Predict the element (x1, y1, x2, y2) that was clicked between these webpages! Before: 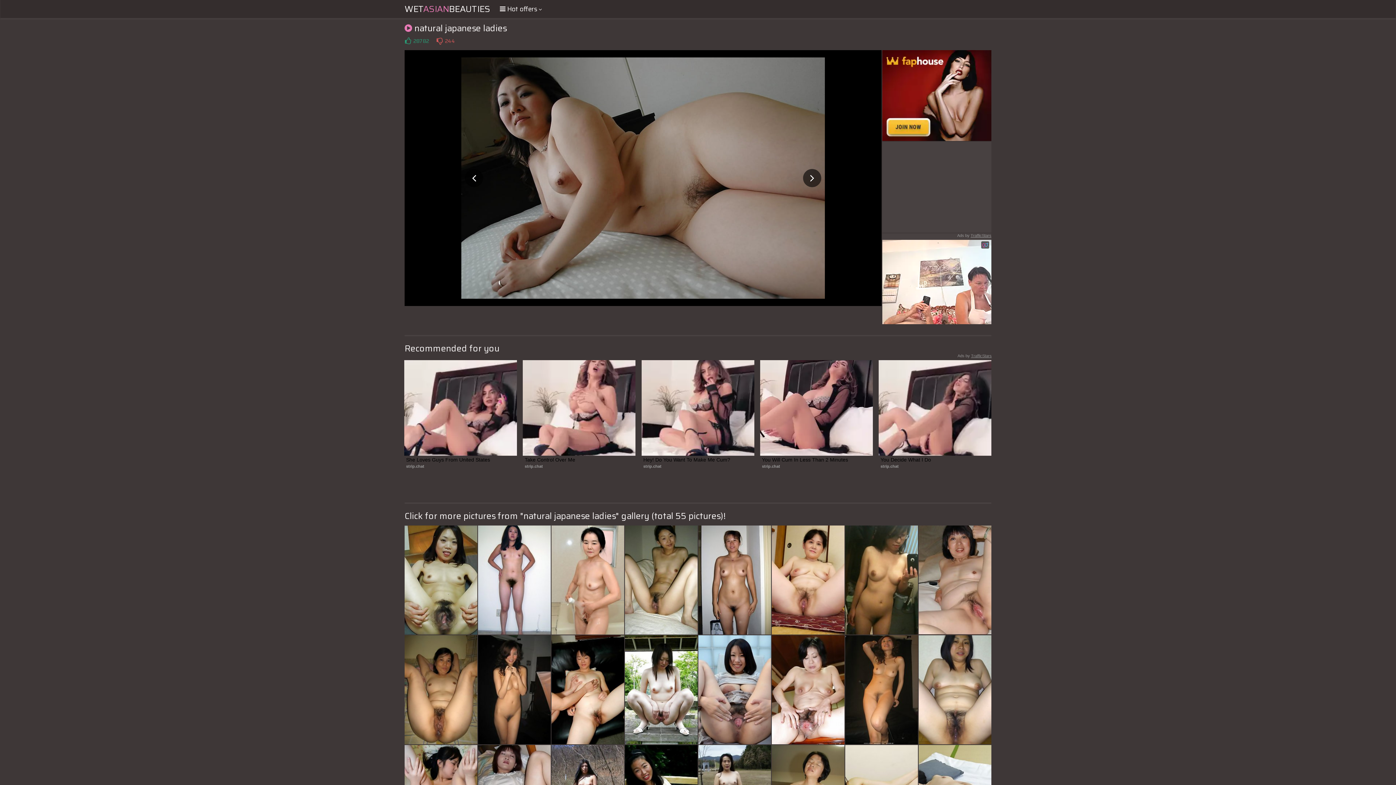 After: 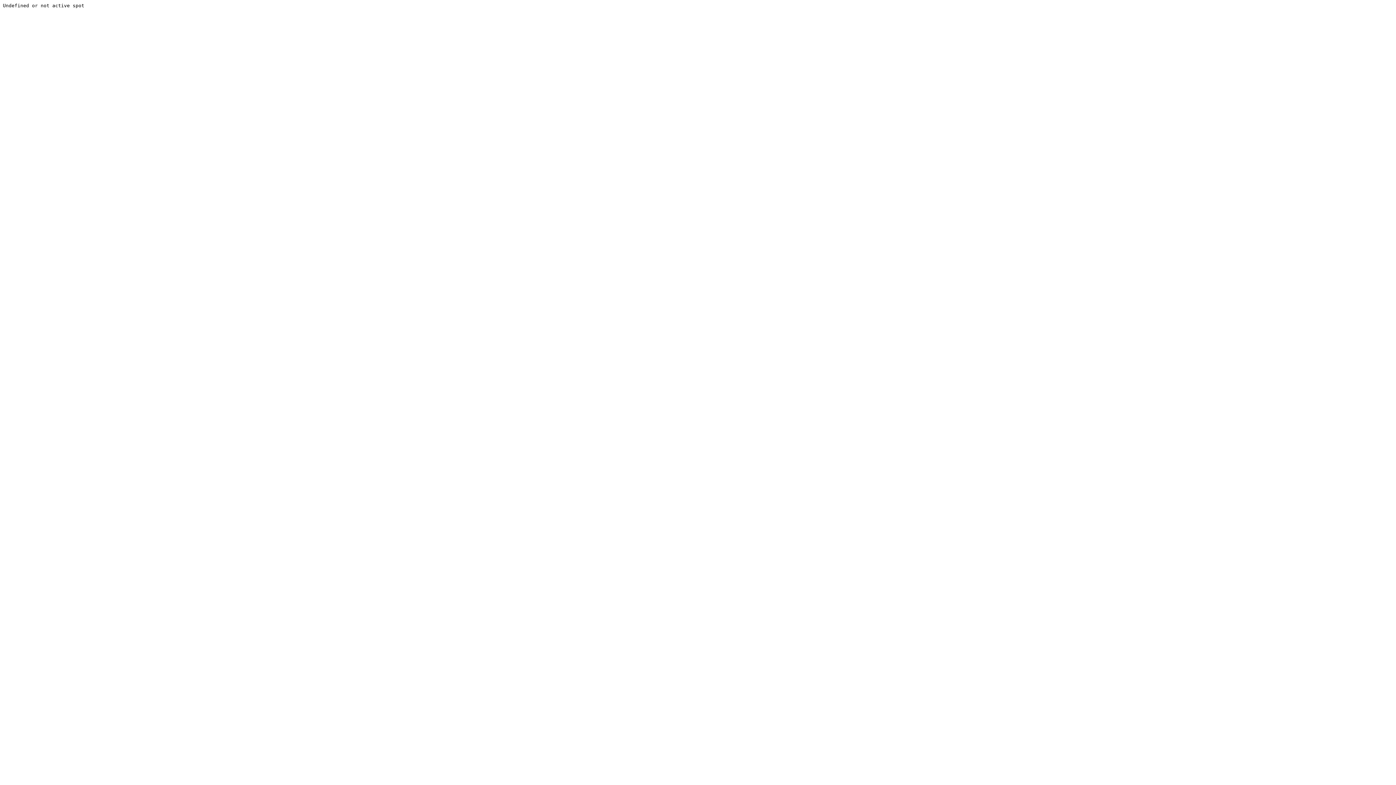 Action: bbox: (478, 635, 550, 744)